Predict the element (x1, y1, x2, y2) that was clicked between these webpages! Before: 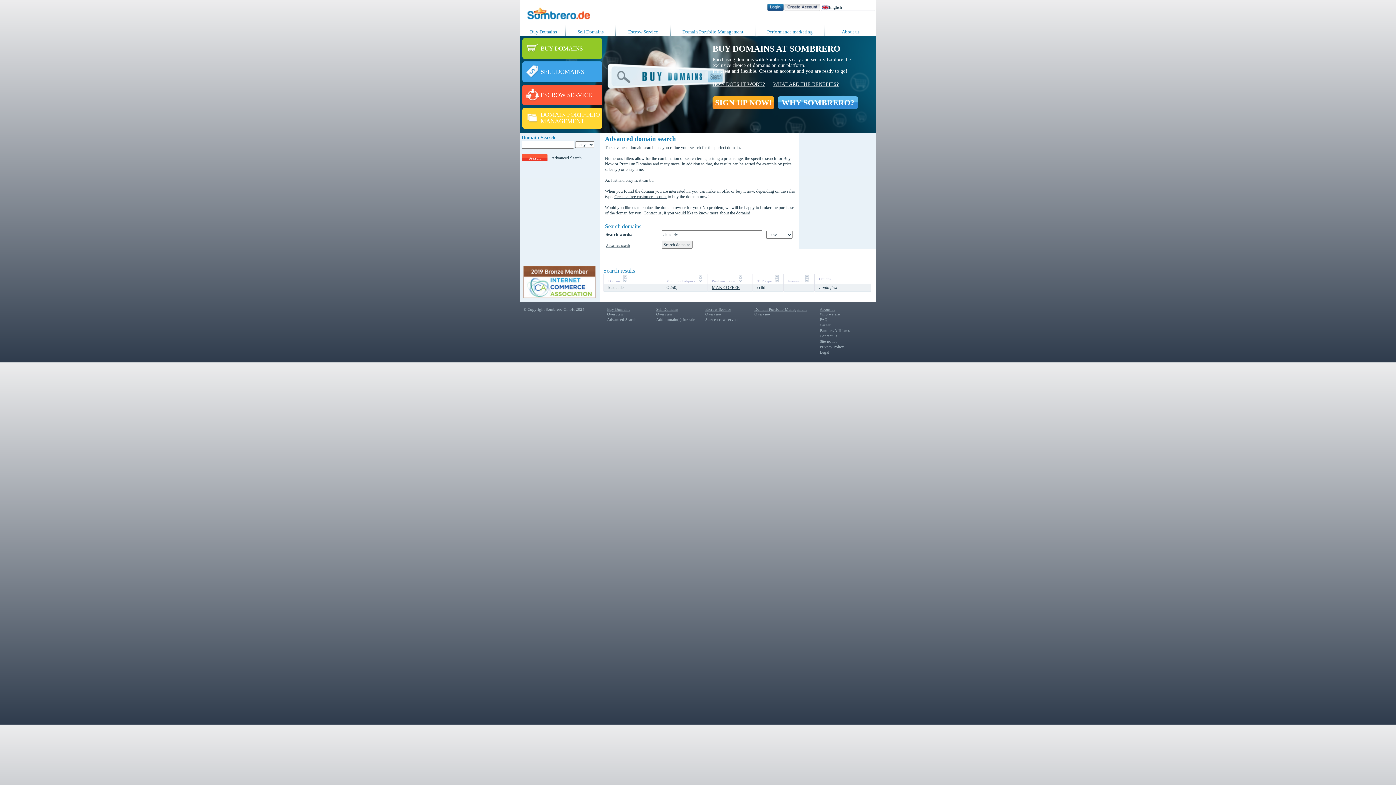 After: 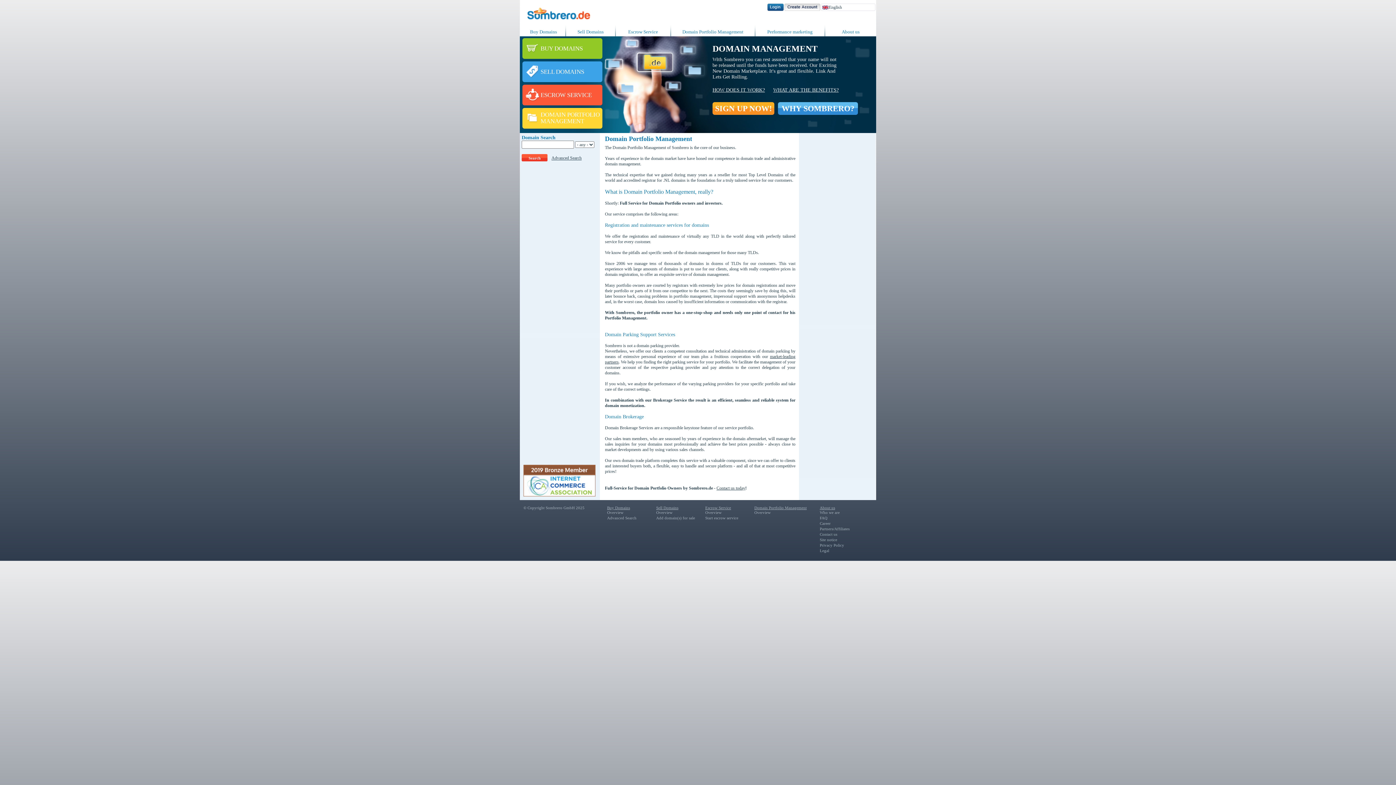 Action: label: DOMAIN PORTFOLIO bbox: (540, 111, 600, 118)